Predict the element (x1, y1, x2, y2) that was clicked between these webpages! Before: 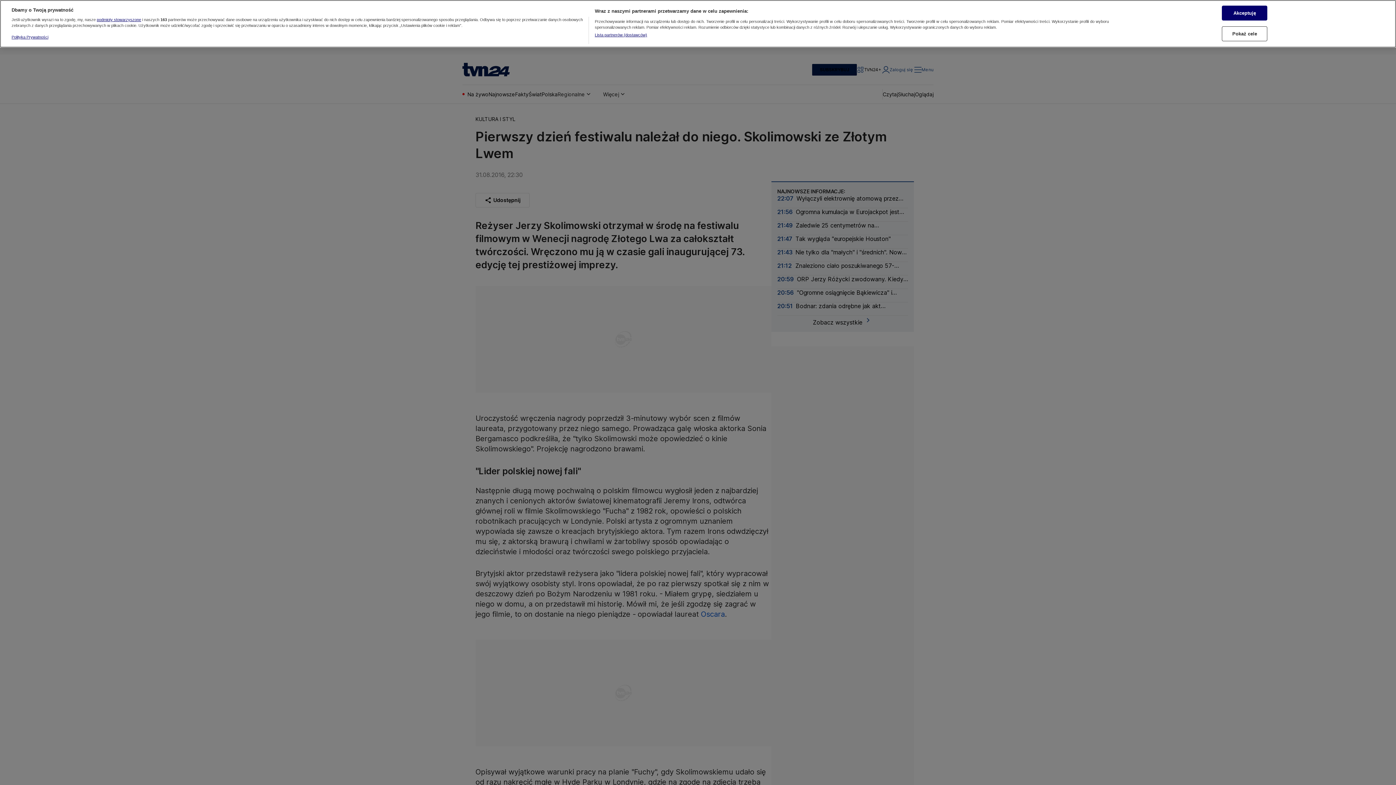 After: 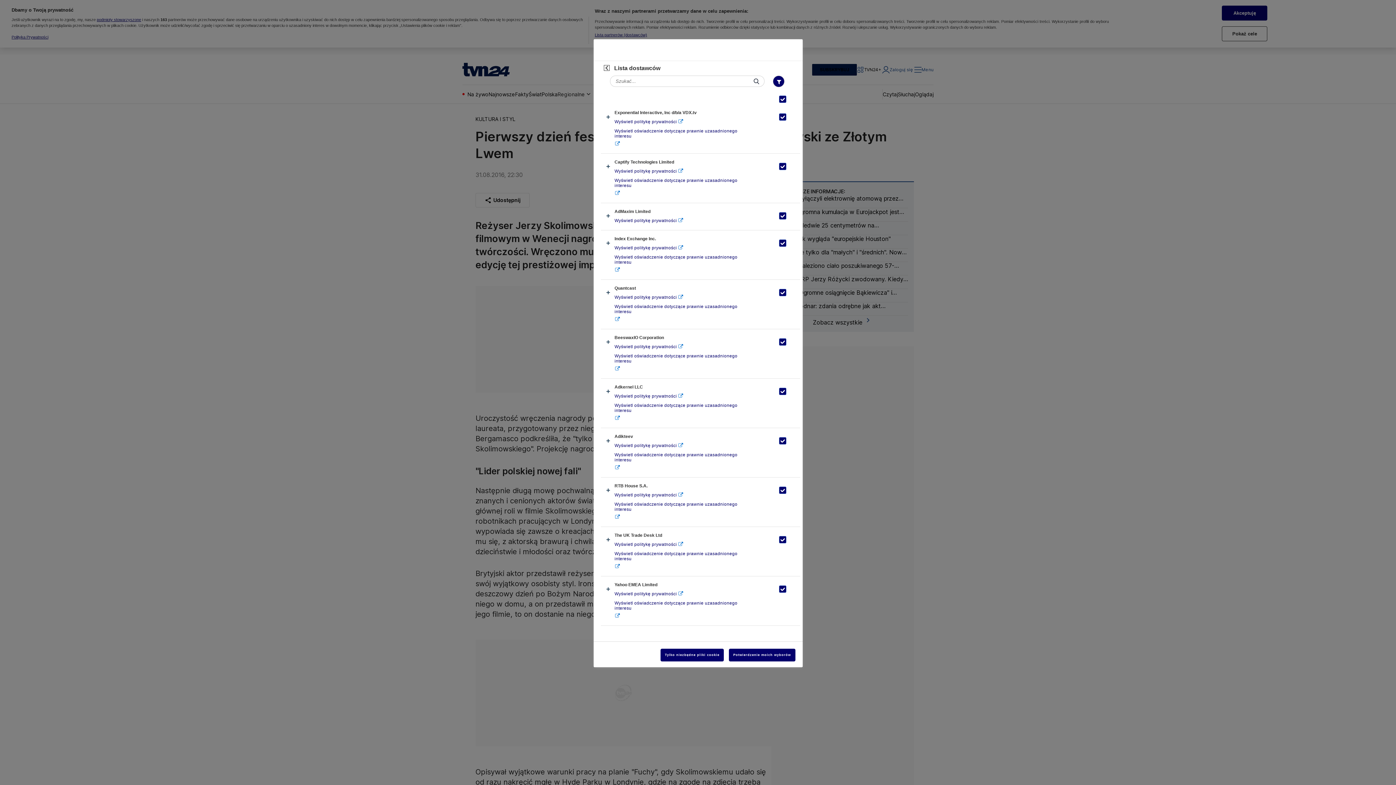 Action: bbox: (594, 25, 647, 31) label: Lista partnerów (dostawców)